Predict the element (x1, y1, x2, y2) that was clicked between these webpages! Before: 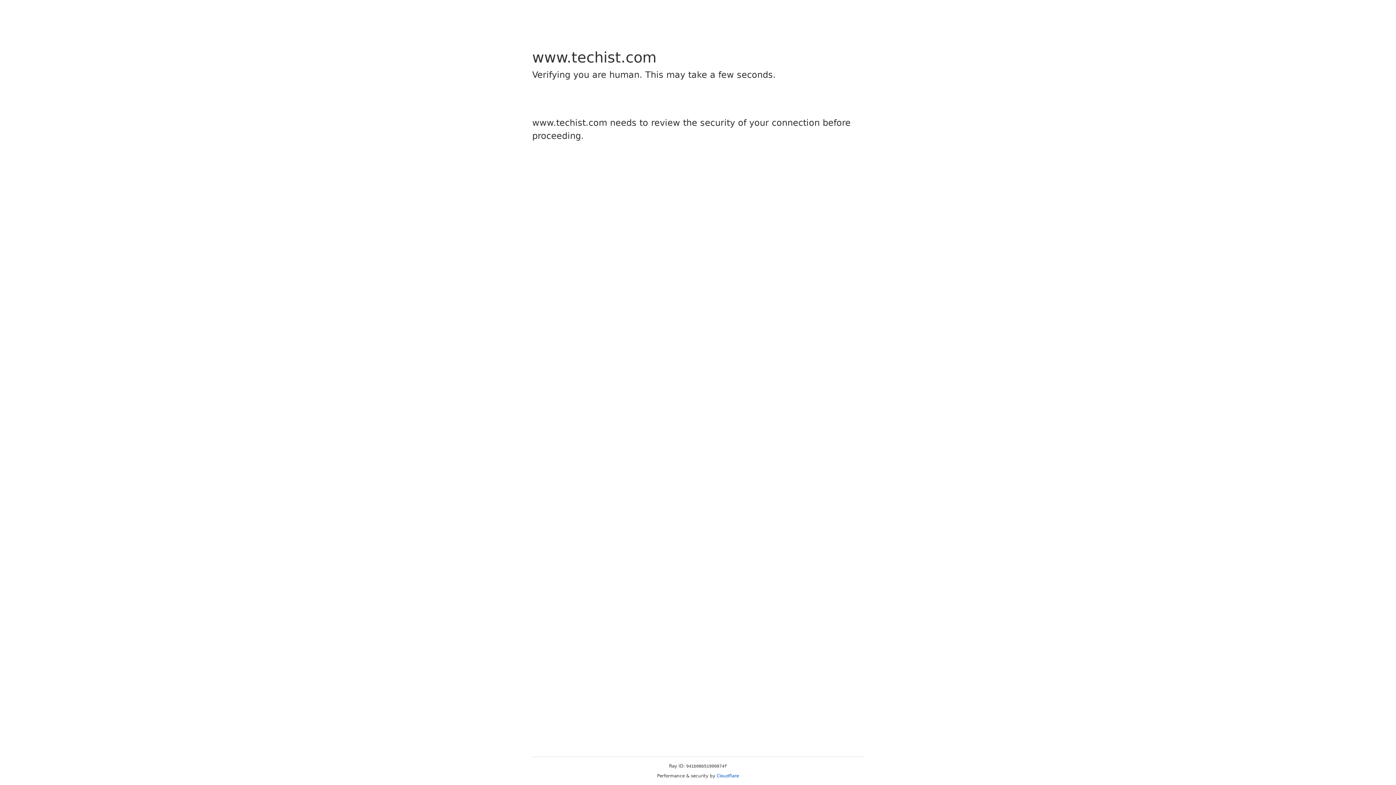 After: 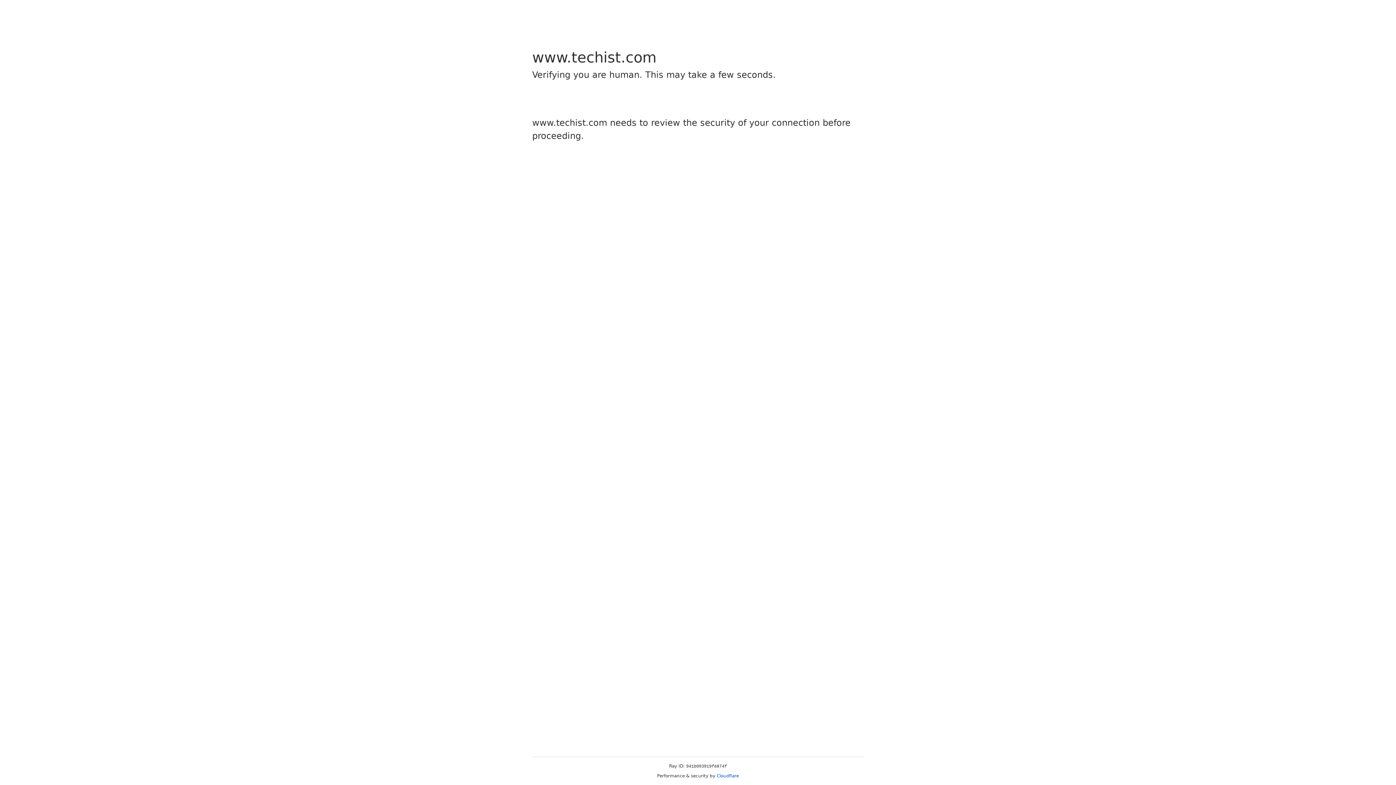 Action: bbox: (716, 773, 739, 778) label: Cloudflare